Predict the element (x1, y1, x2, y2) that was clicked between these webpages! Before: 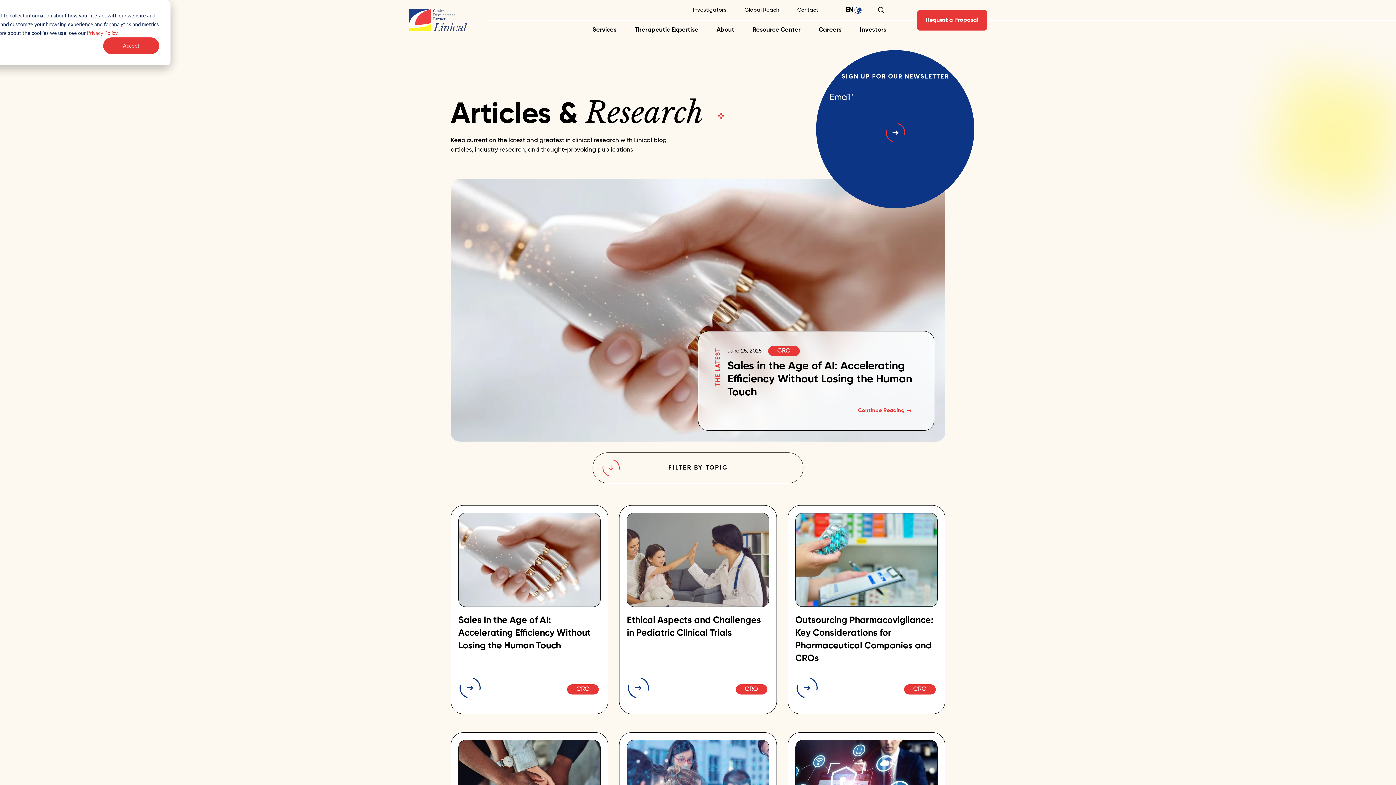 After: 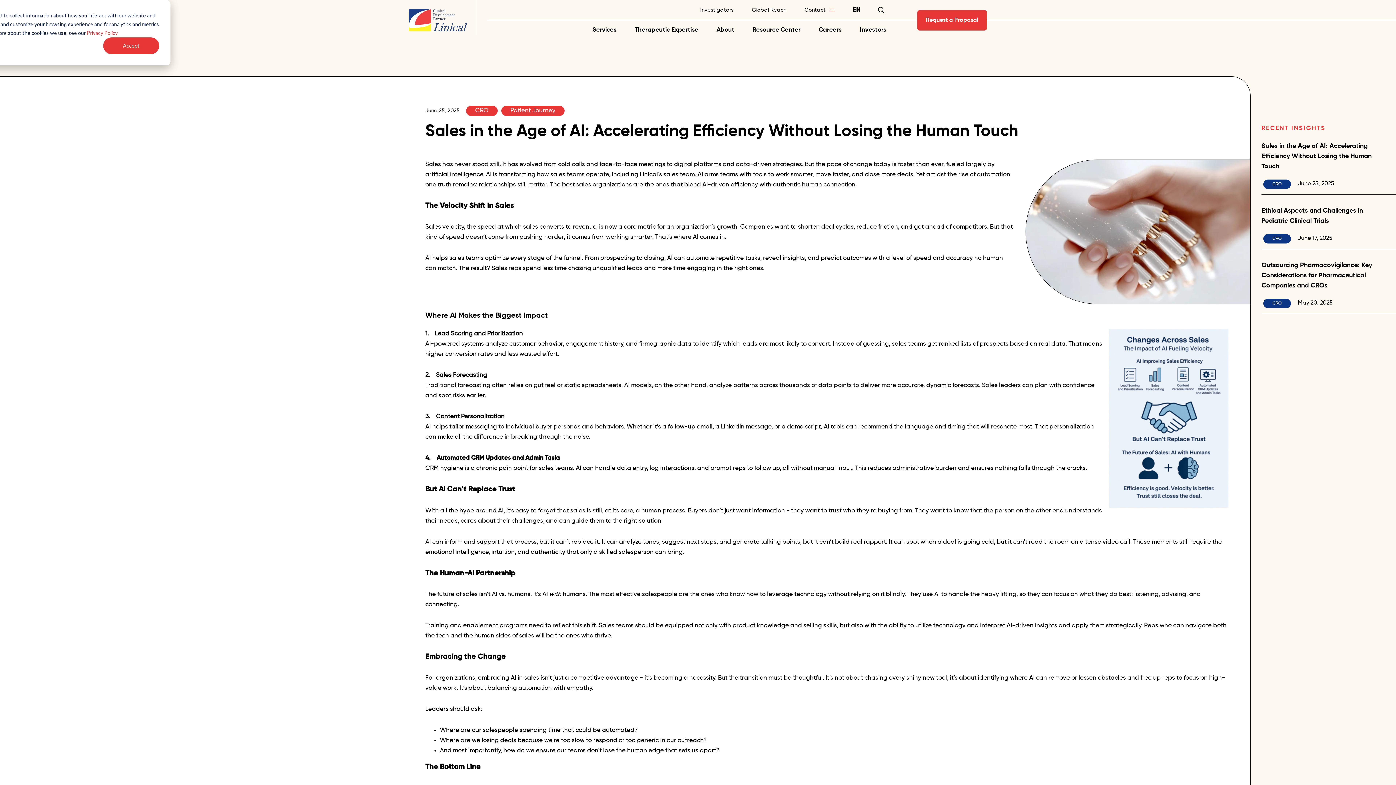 Action: label:  Sales in the Age of AI: Accelerating Efficiency Without Losing the Human Touch  bbox: (458, 616, 590, 650)